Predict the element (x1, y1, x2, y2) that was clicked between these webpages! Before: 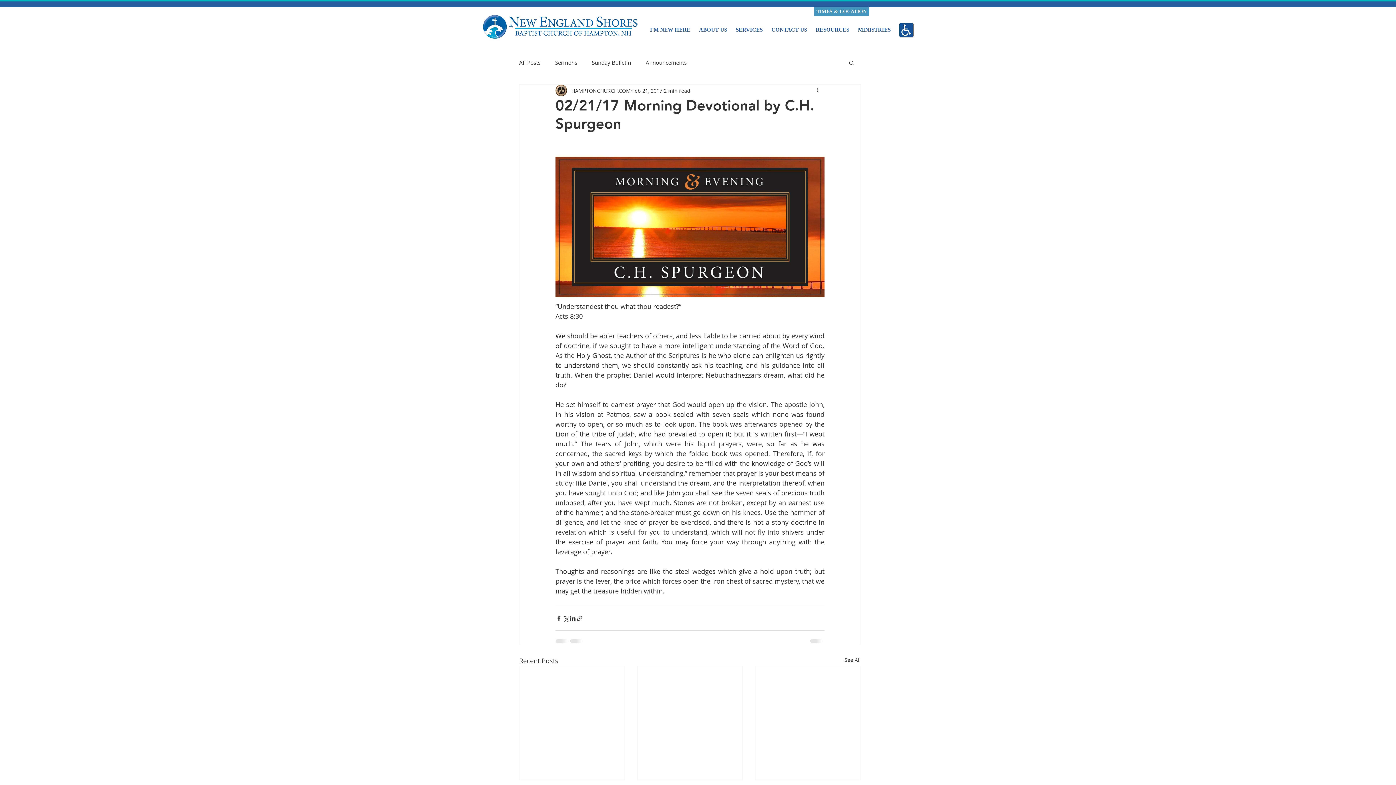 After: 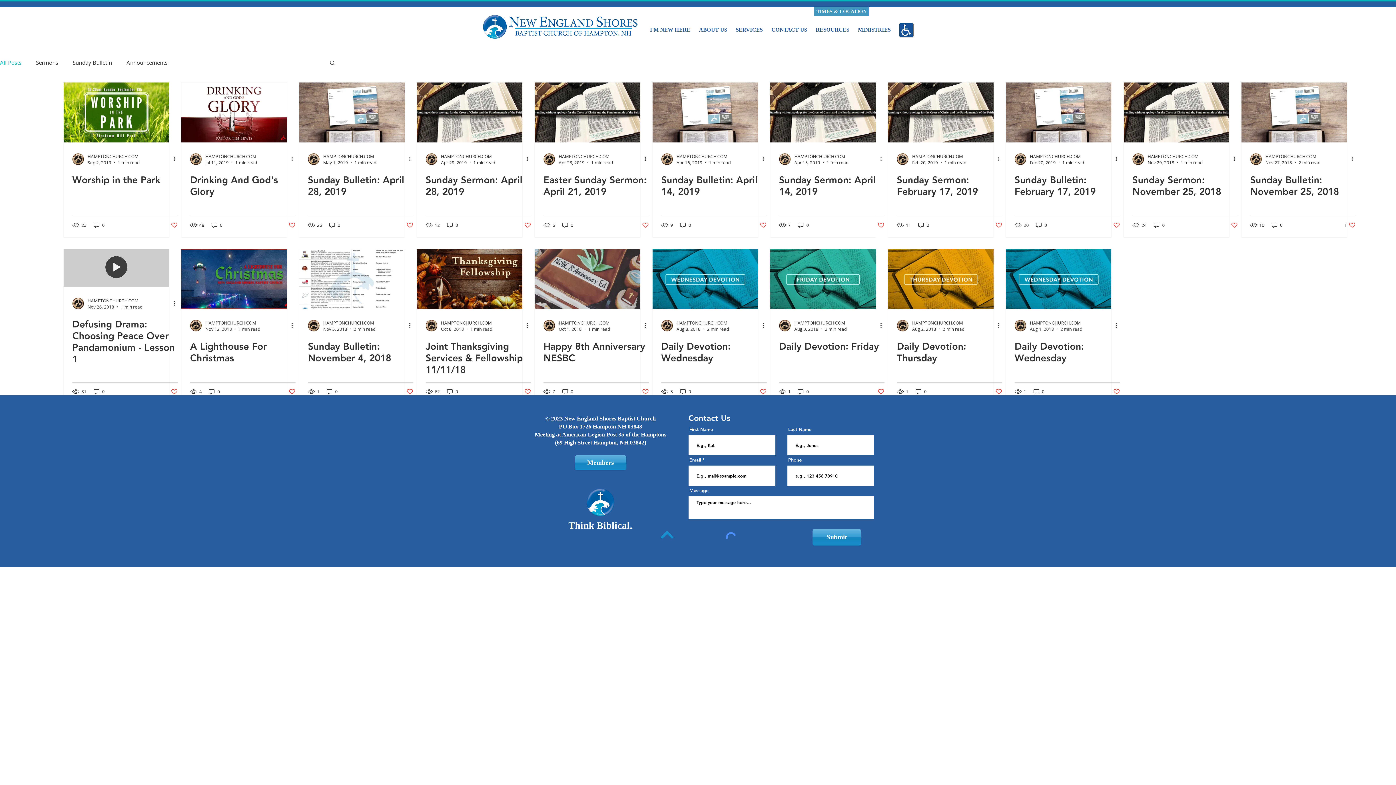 Action: bbox: (519, 58, 540, 66) label: All Posts